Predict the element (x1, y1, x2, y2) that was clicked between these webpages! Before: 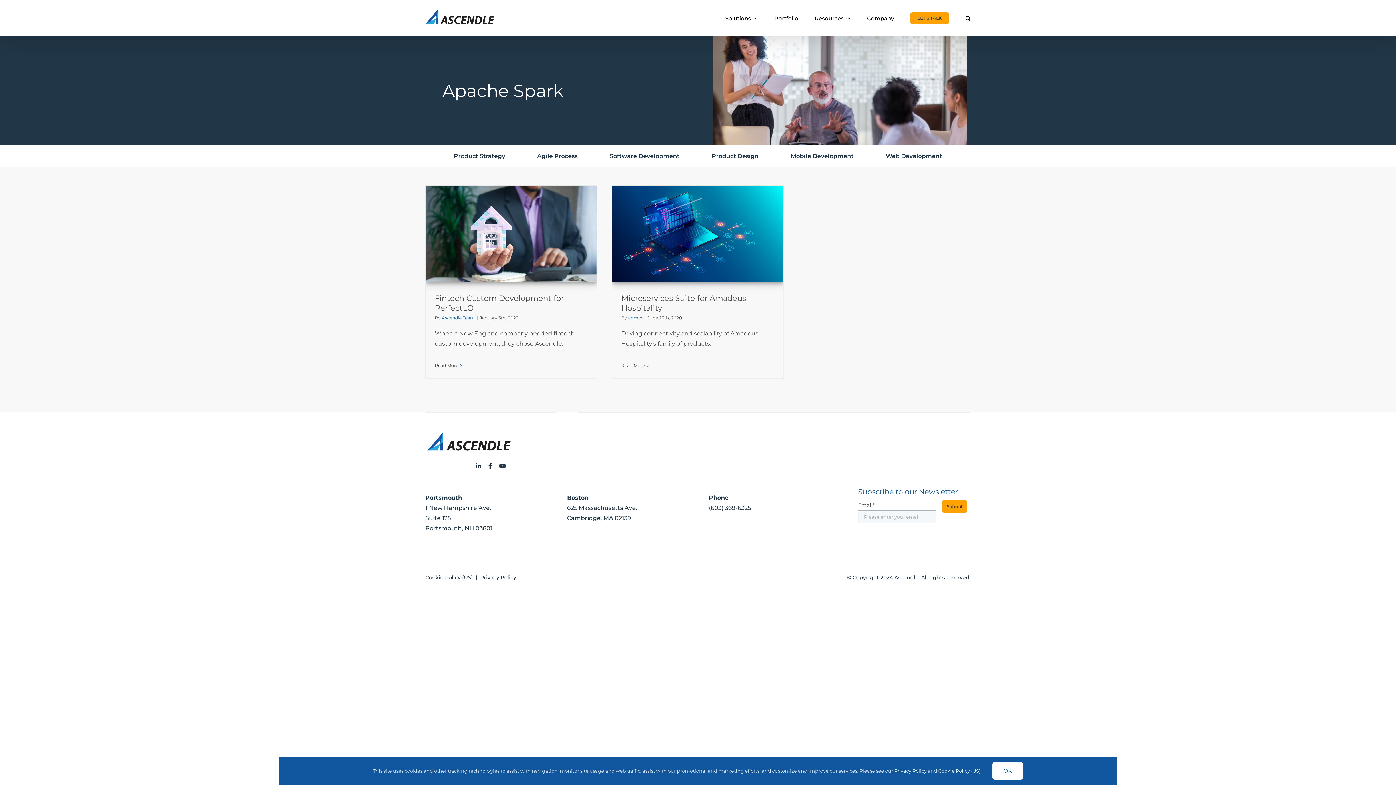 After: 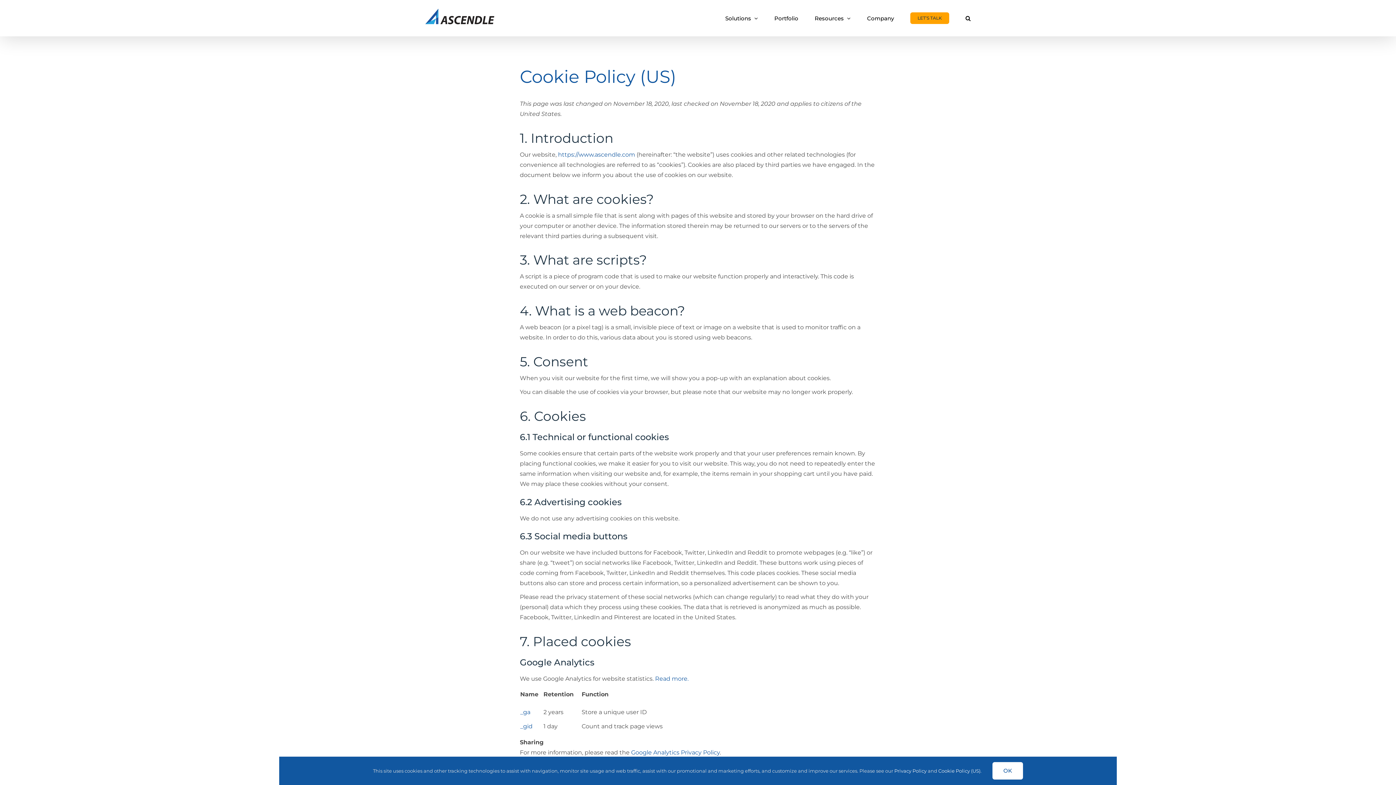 Action: label: Cookie Policy (US) bbox: (425, 574, 473, 580)